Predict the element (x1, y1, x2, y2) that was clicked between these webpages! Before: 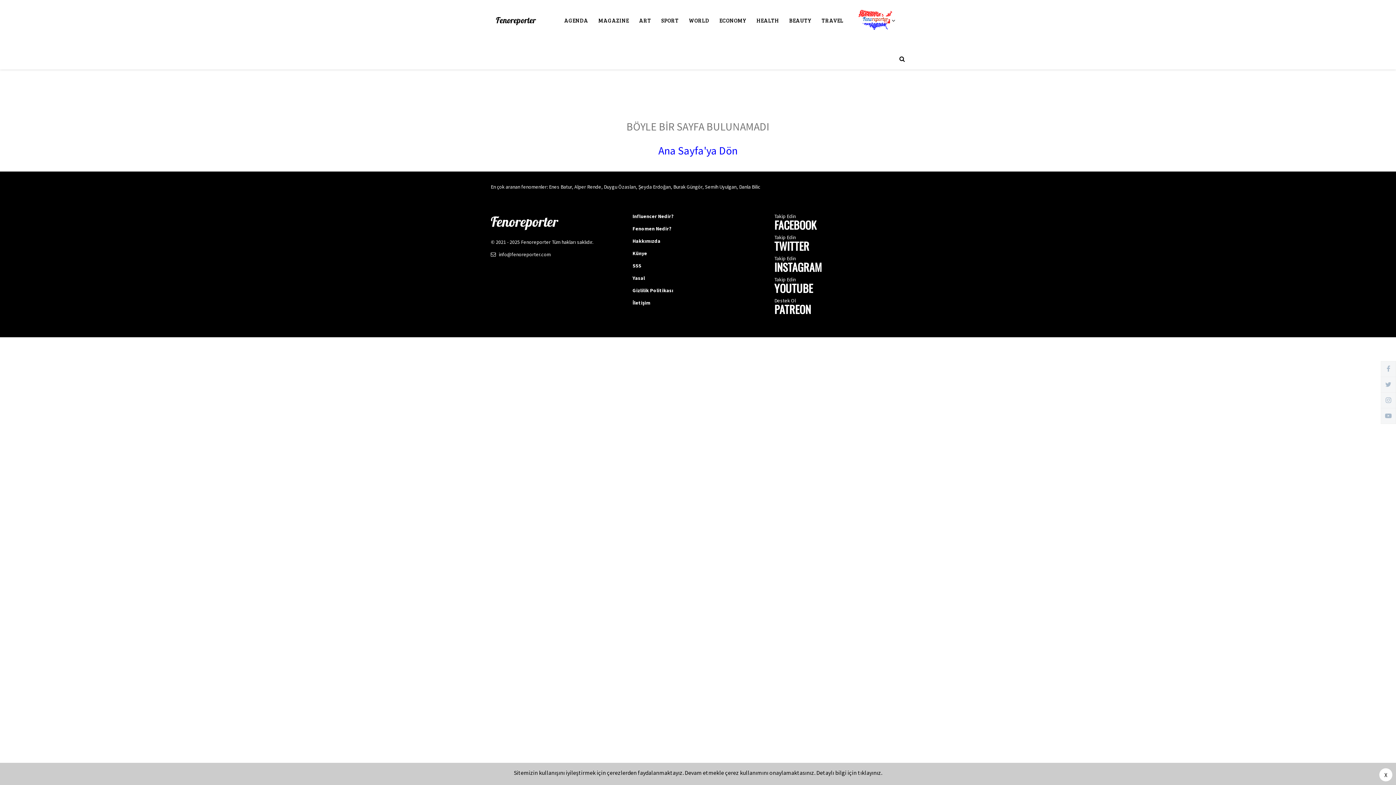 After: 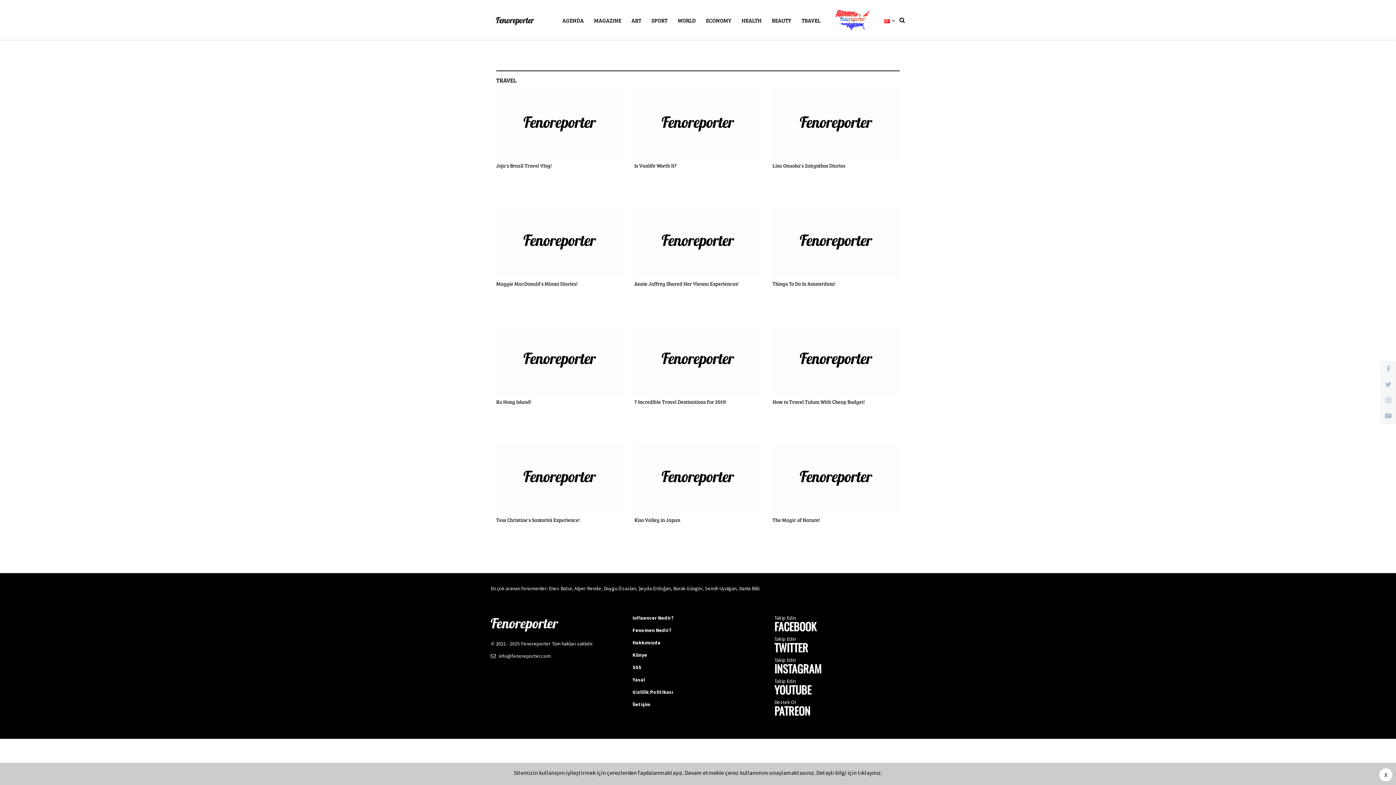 Action: bbox: (816, 9, 848, 32) label: TRAVEL